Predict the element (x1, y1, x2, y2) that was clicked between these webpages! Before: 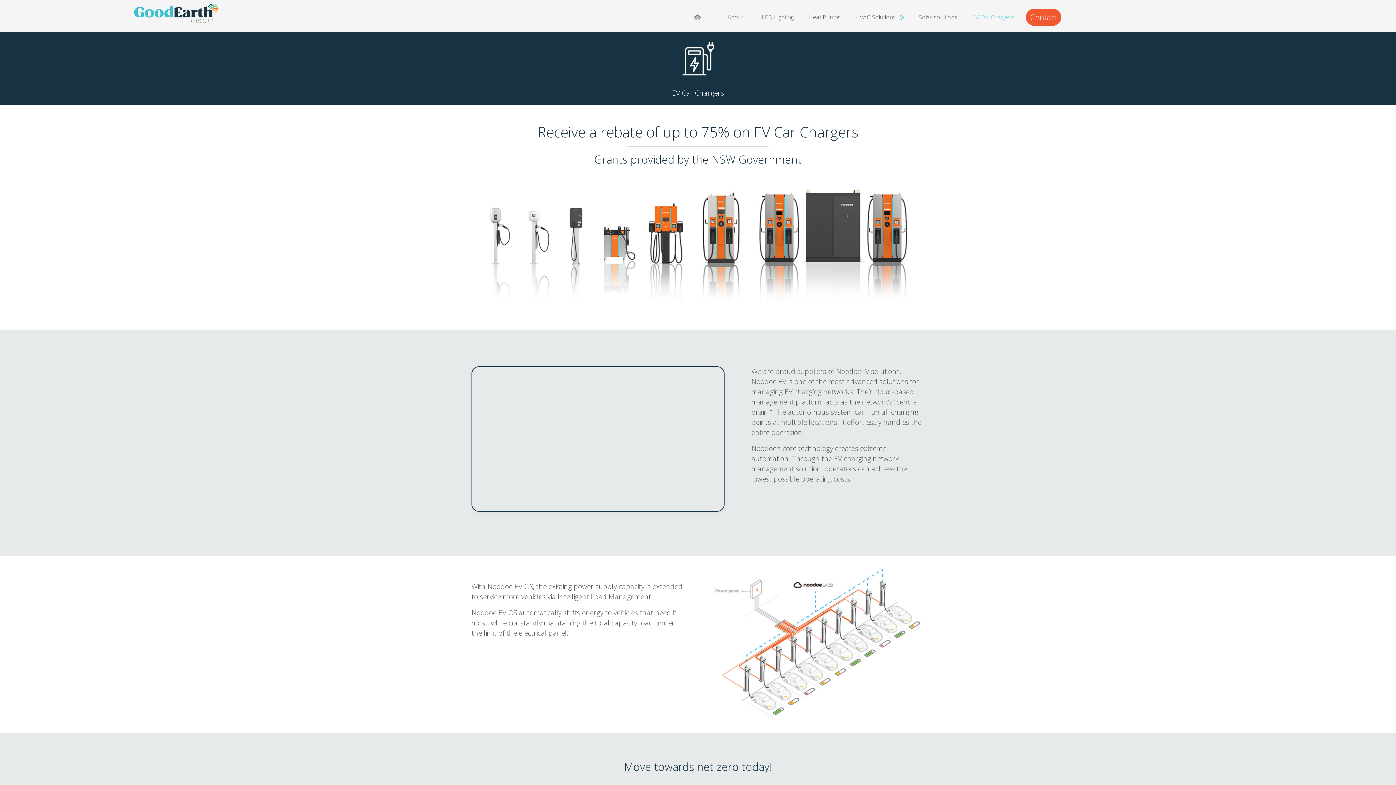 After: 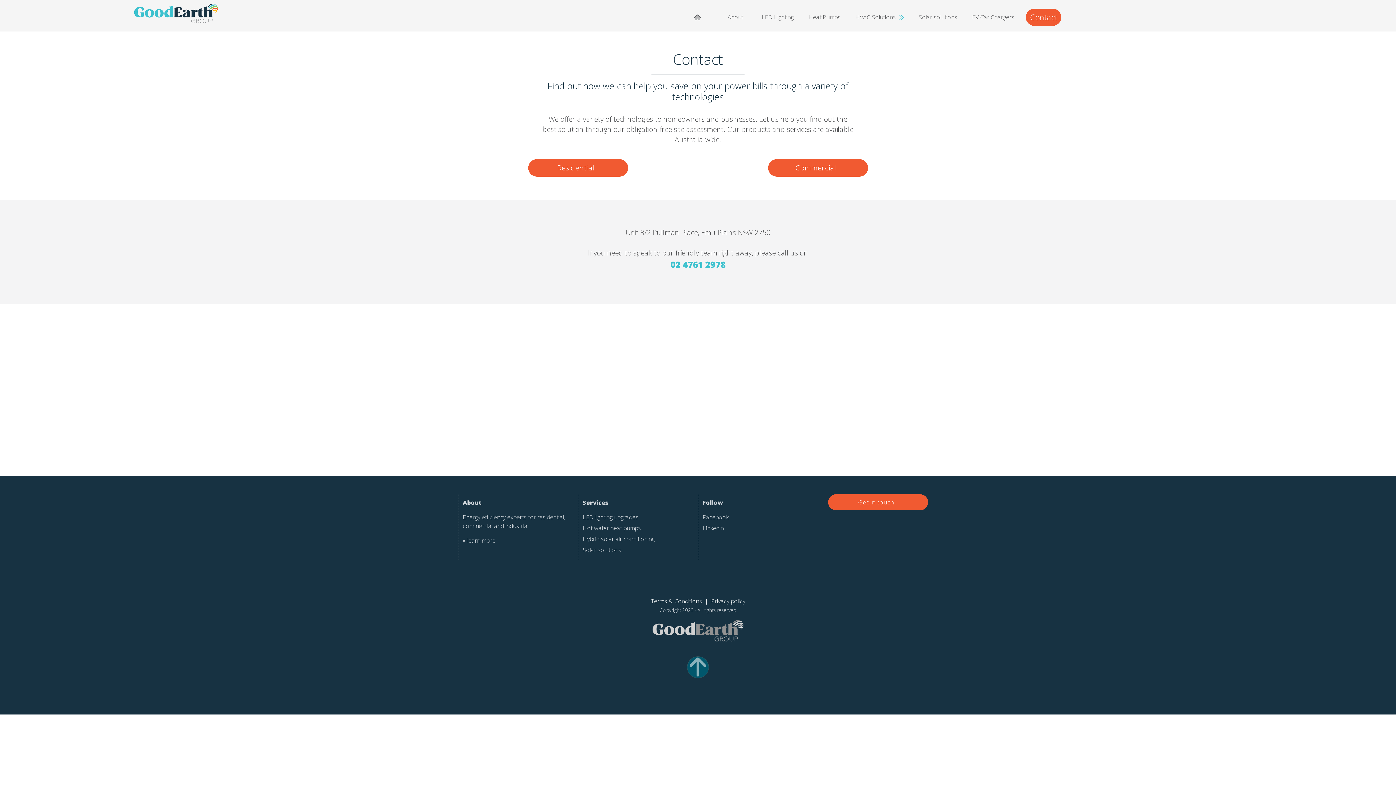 Action: label: Contact bbox: (1026, 8, 1061, 25)